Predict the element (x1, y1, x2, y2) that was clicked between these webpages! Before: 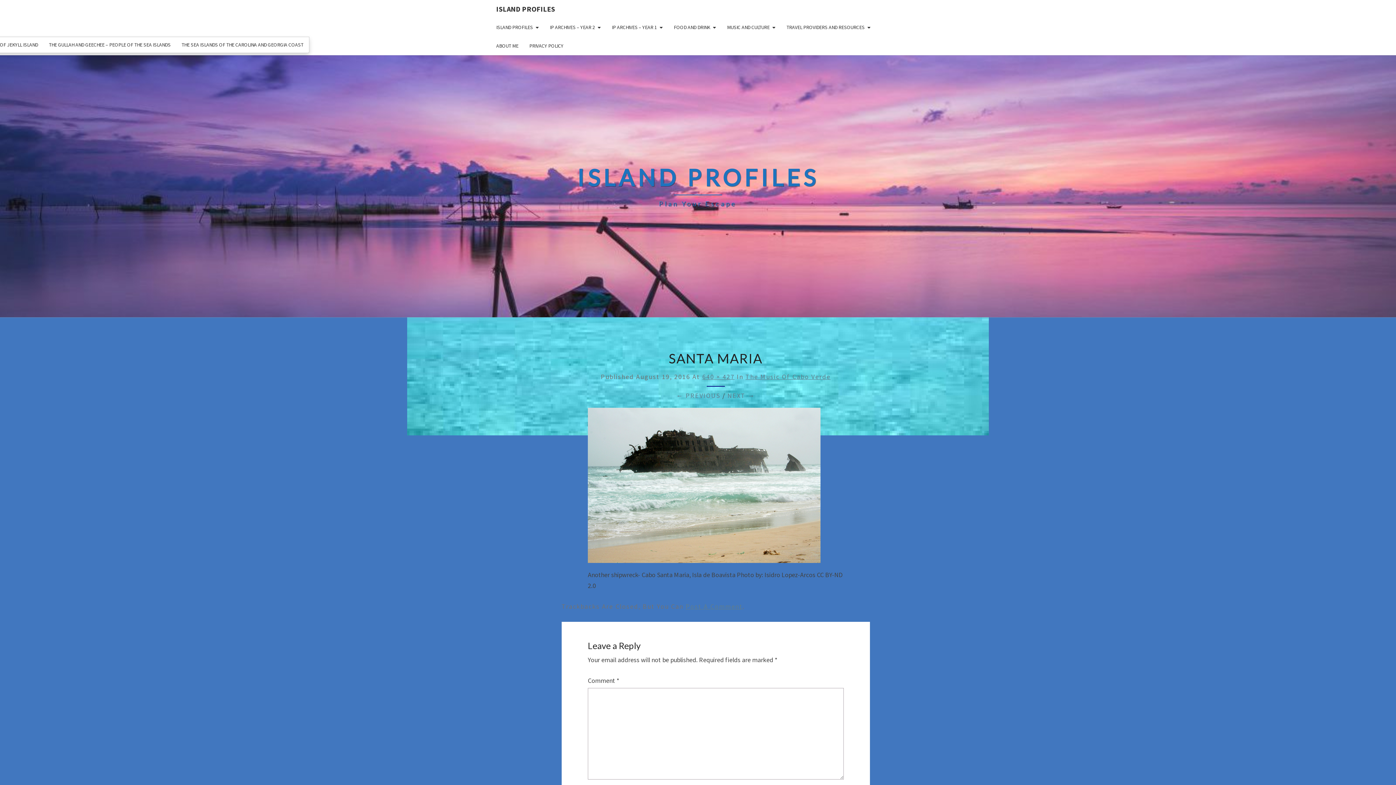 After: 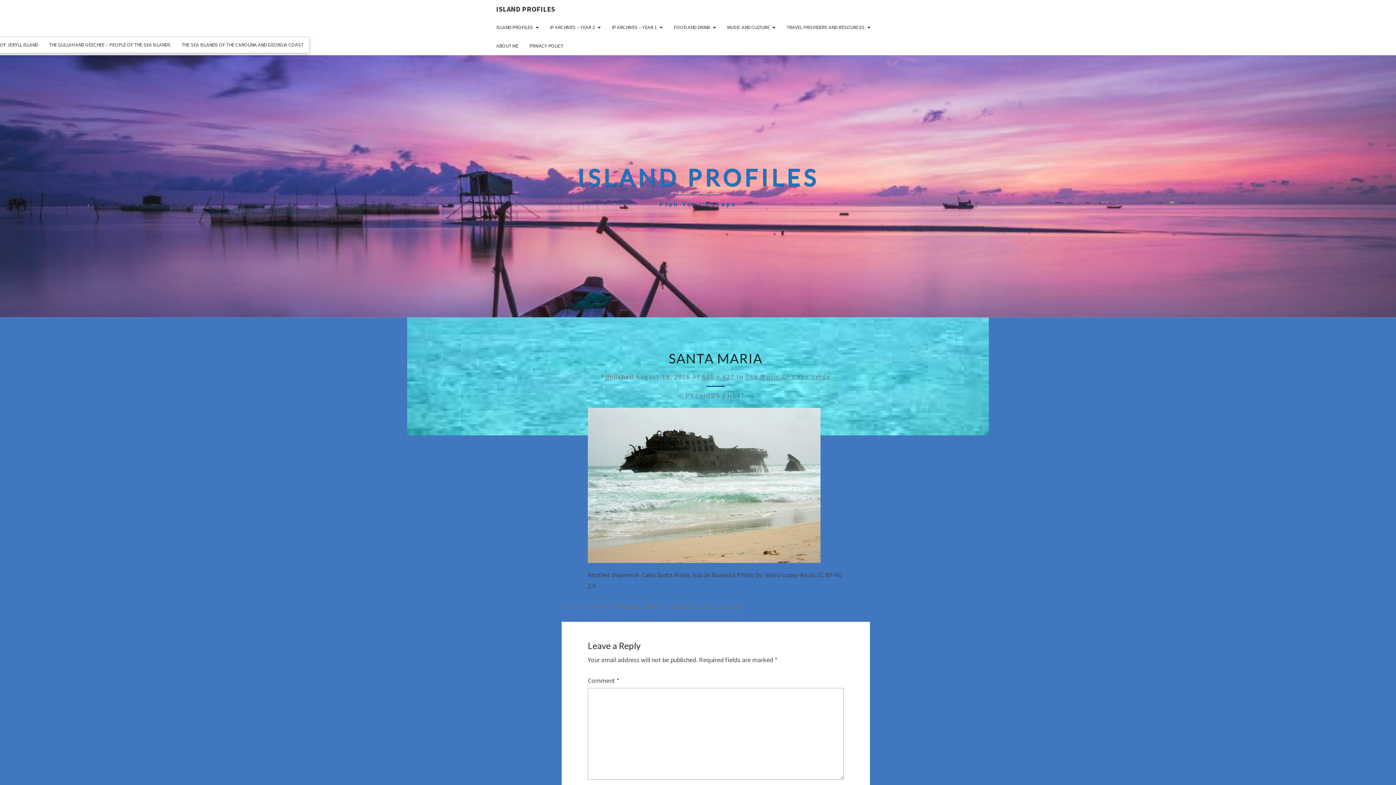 Action: label: THE GULLAH AND GEECHEE – PEOPLE OF THE SEA ISLANDS bbox: (43, 37, 176, 52)